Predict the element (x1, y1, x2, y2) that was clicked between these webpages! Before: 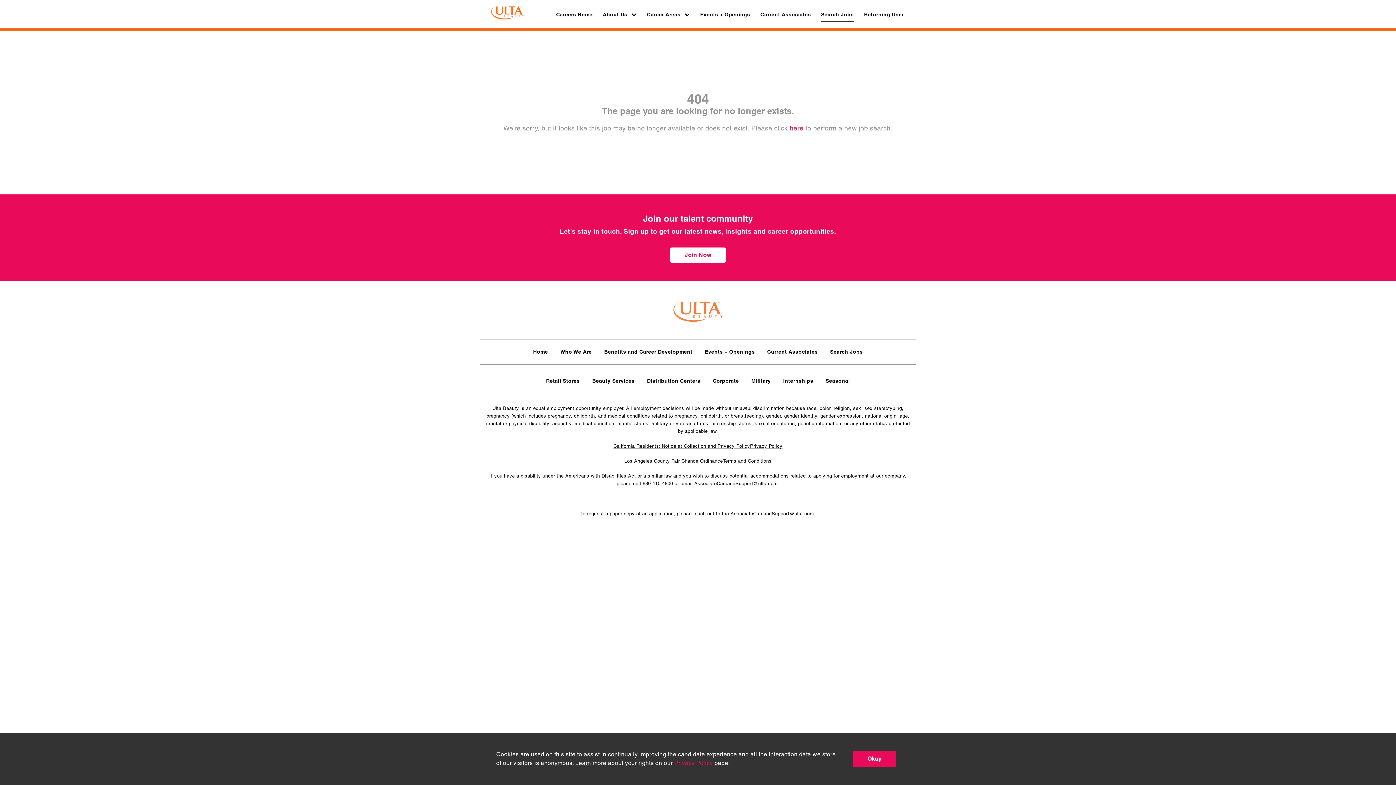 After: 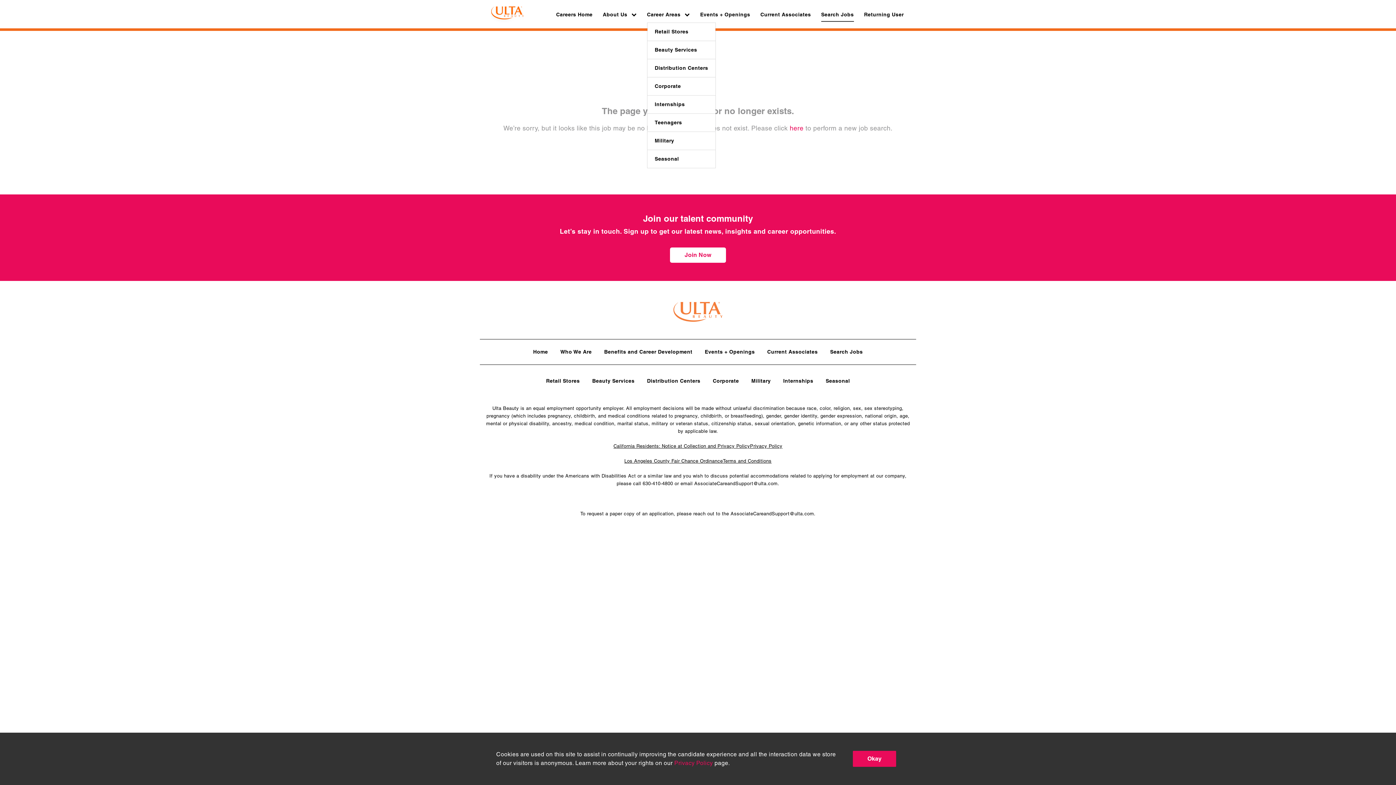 Action: bbox: (647, 7, 690, 21) label: Career Areas 